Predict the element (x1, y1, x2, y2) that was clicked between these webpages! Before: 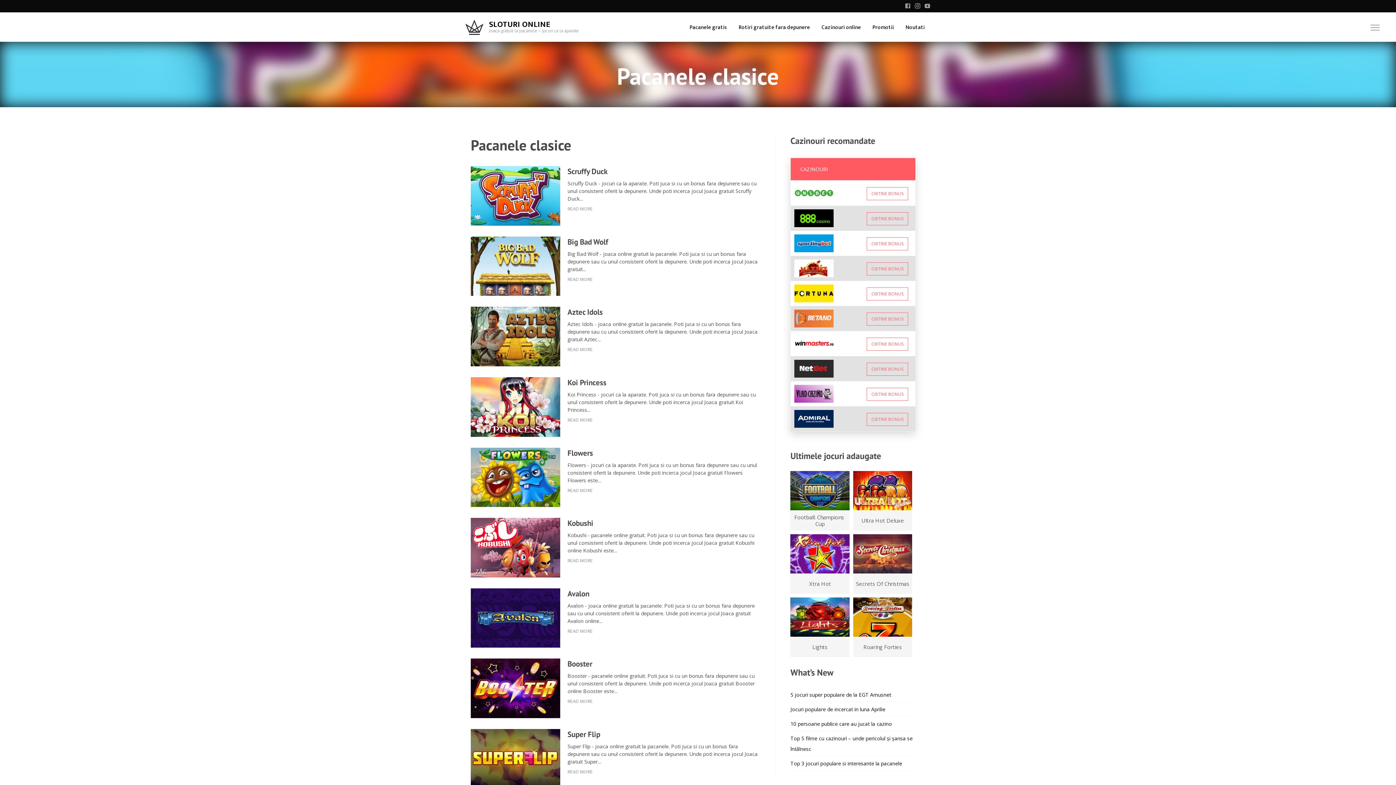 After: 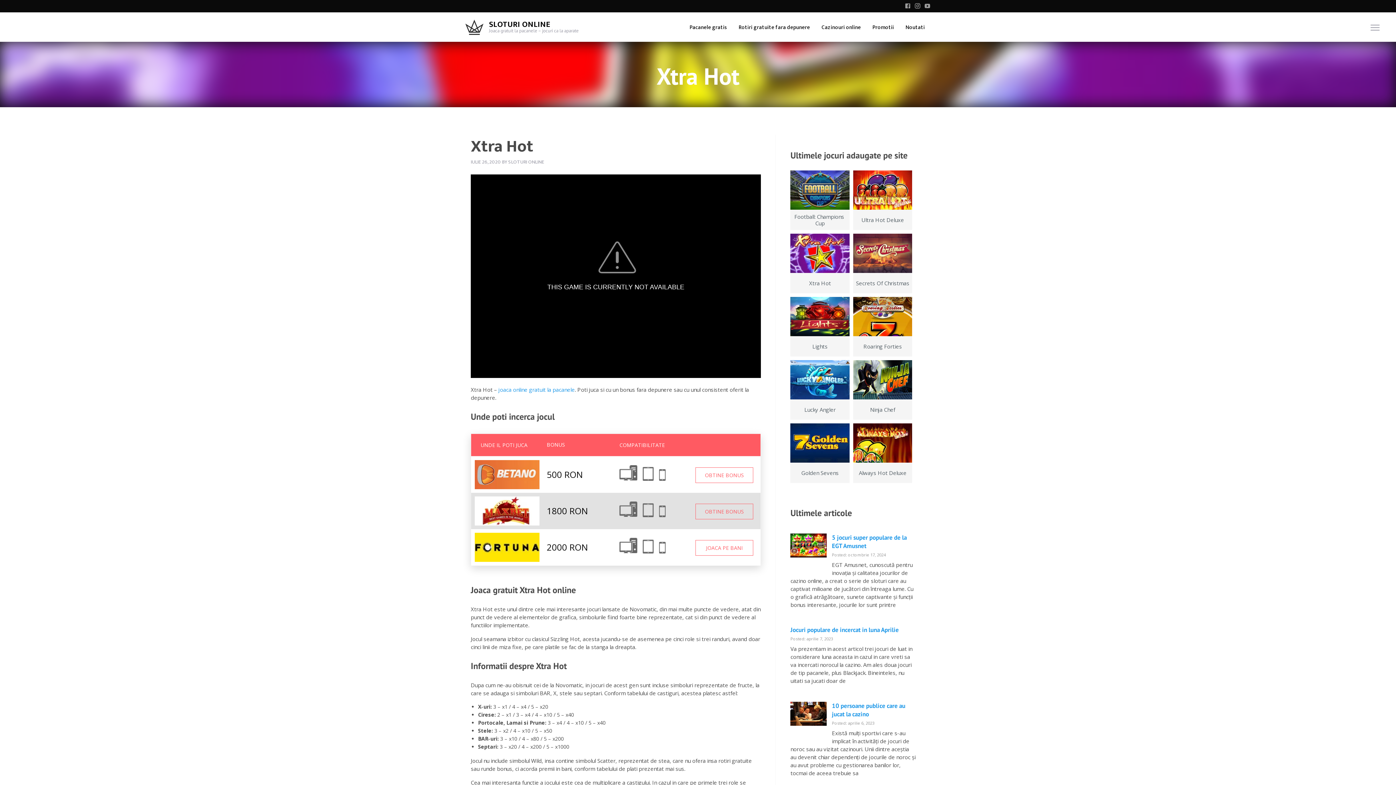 Action: bbox: (790, 550, 849, 593) label: Xtra Hot